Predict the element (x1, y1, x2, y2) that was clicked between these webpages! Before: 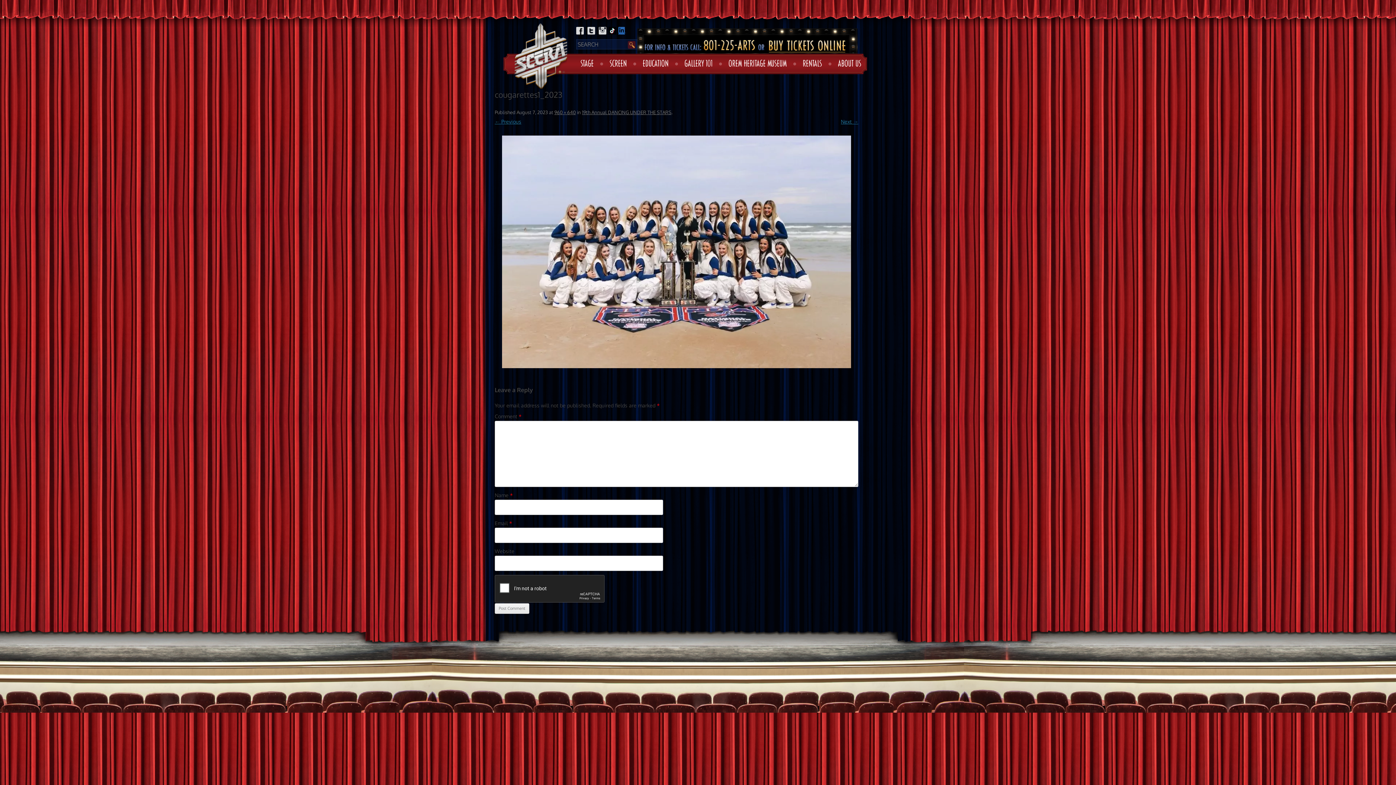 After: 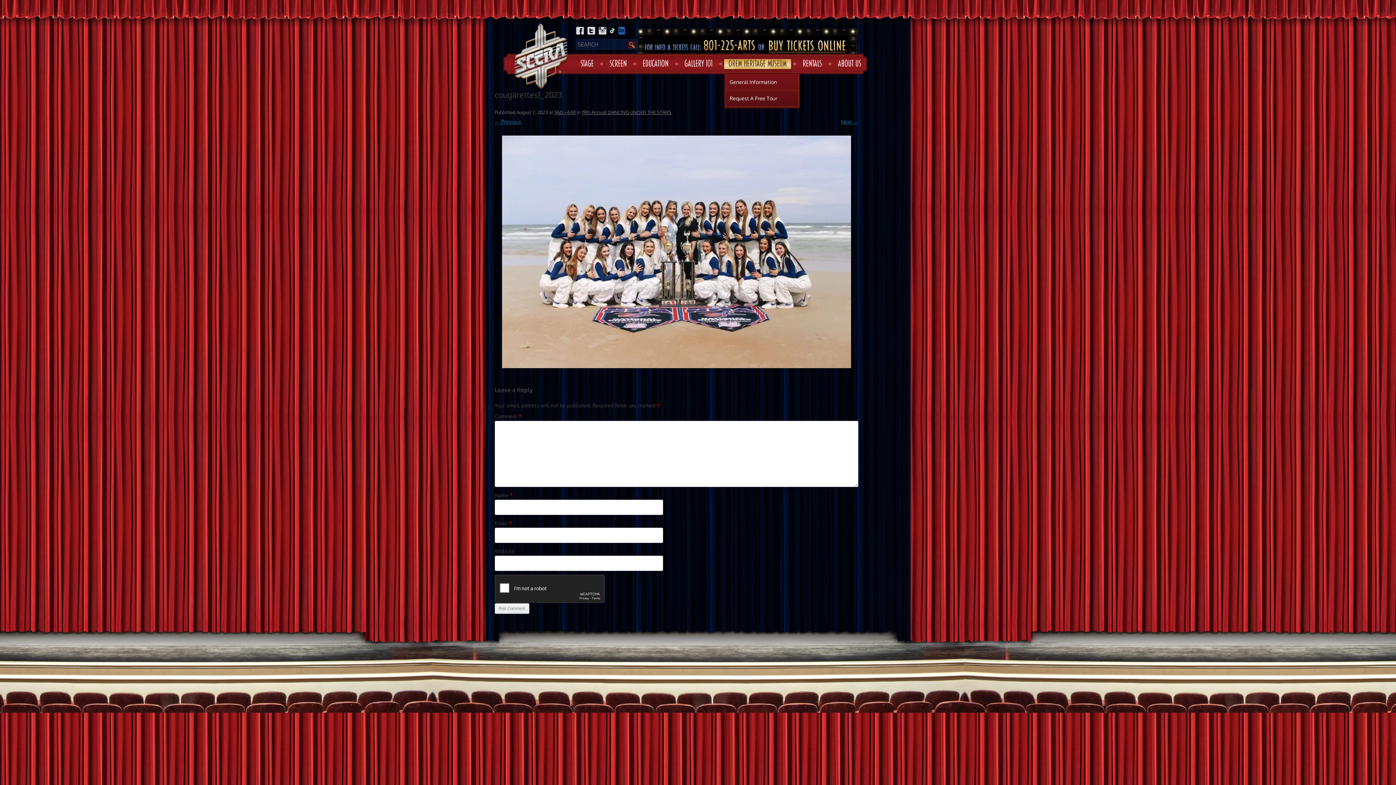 Action: label: OREM HERITAGE MUSEUM bbox: (724, 57, 791, 69)